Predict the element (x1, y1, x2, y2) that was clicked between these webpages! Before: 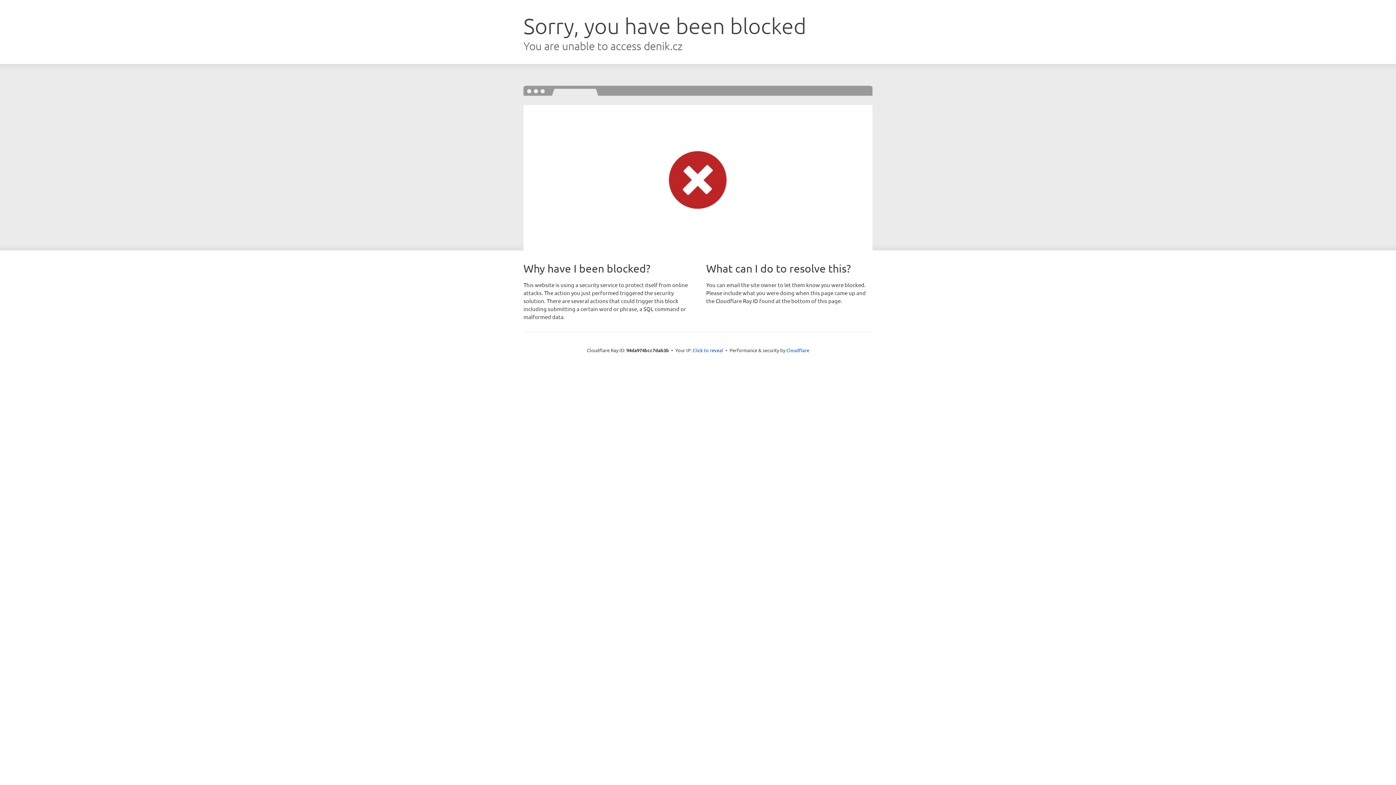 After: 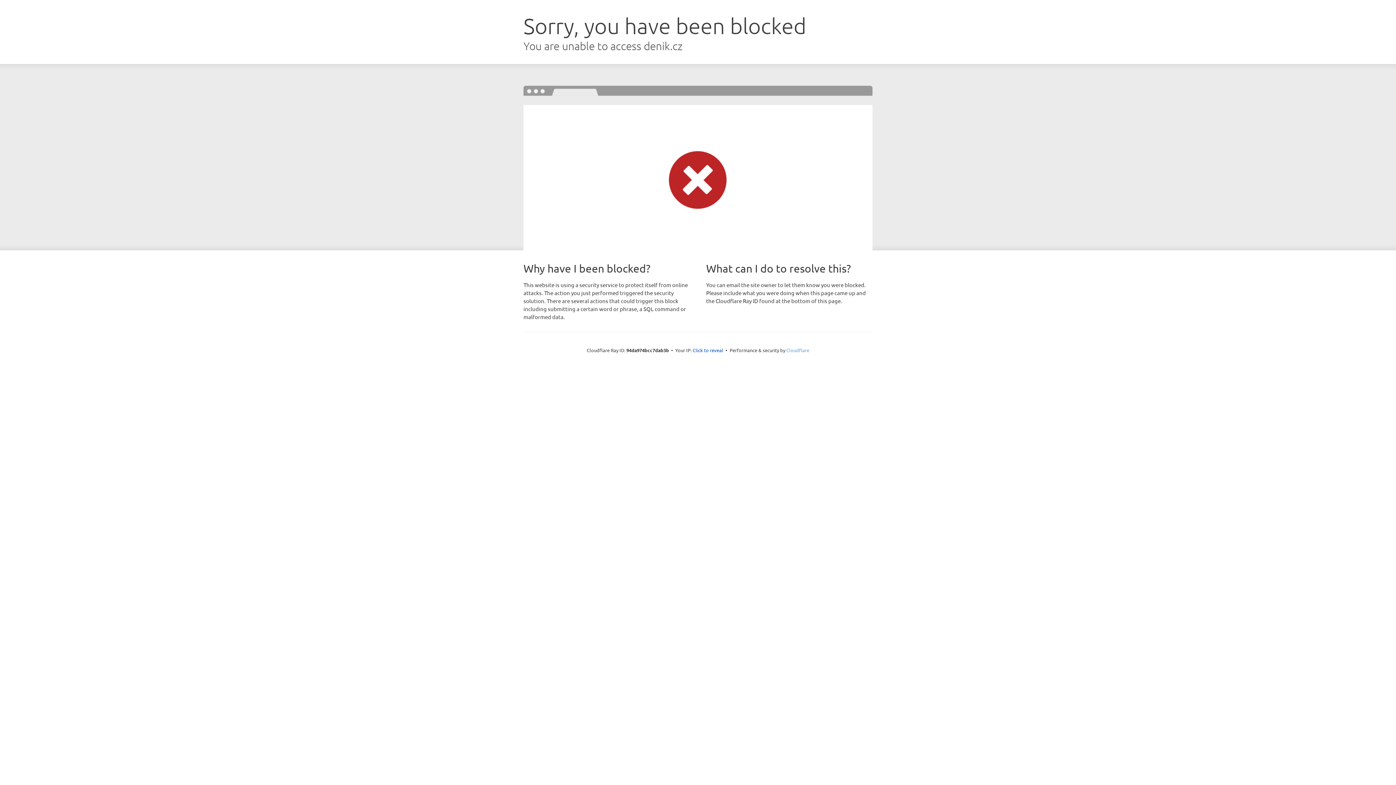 Action: label: Cloudflare bbox: (786, 347, 809, 353)